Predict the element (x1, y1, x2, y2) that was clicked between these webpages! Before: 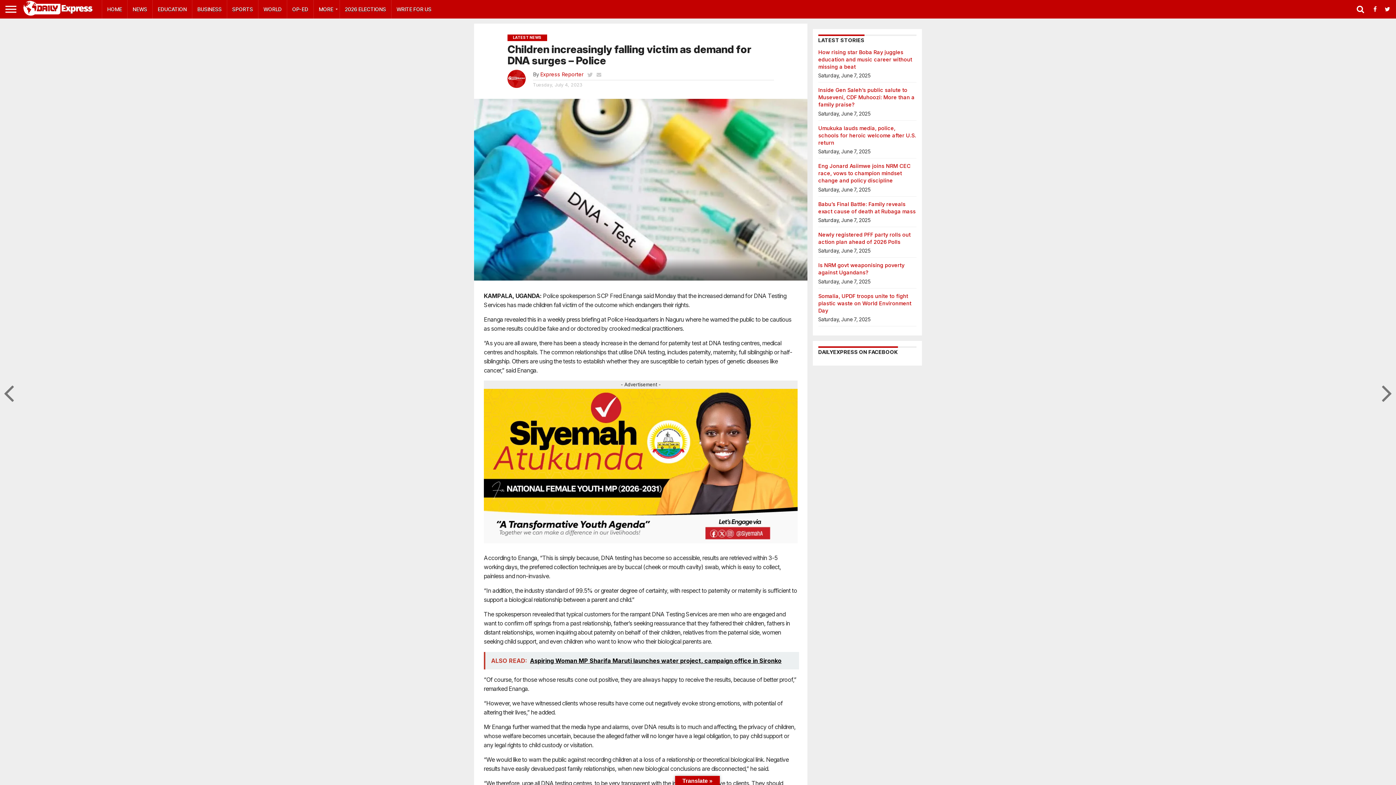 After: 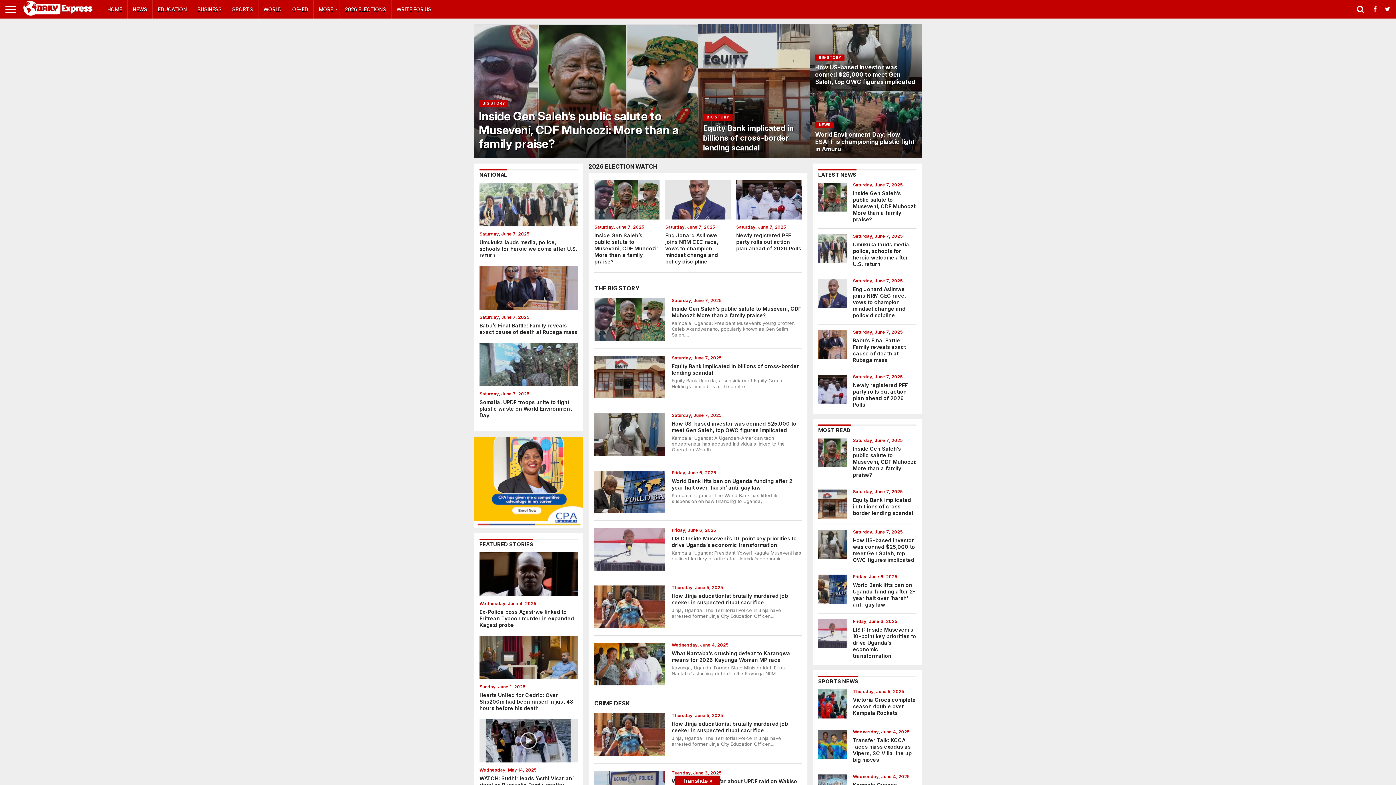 Action: bbox: (102, 0, 127, 18) label: HOME